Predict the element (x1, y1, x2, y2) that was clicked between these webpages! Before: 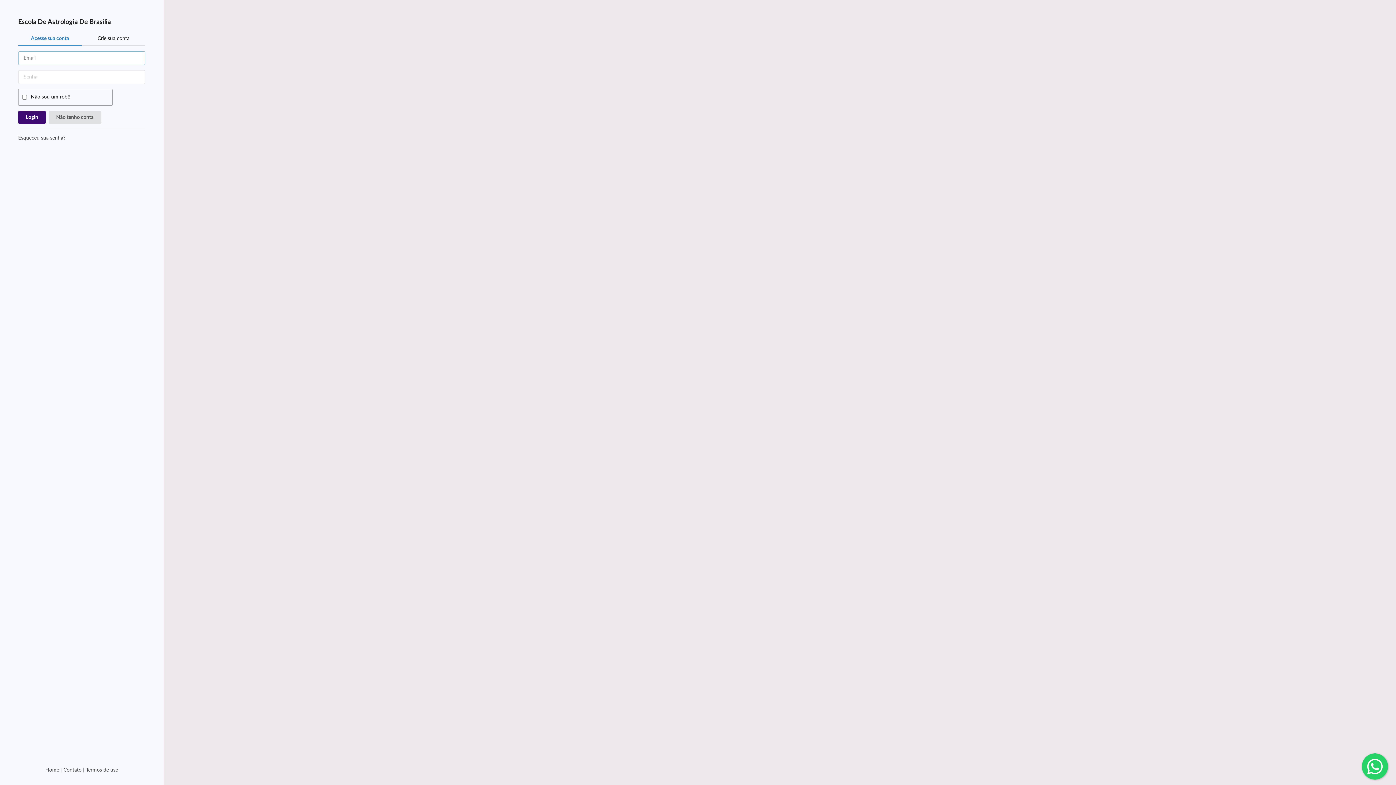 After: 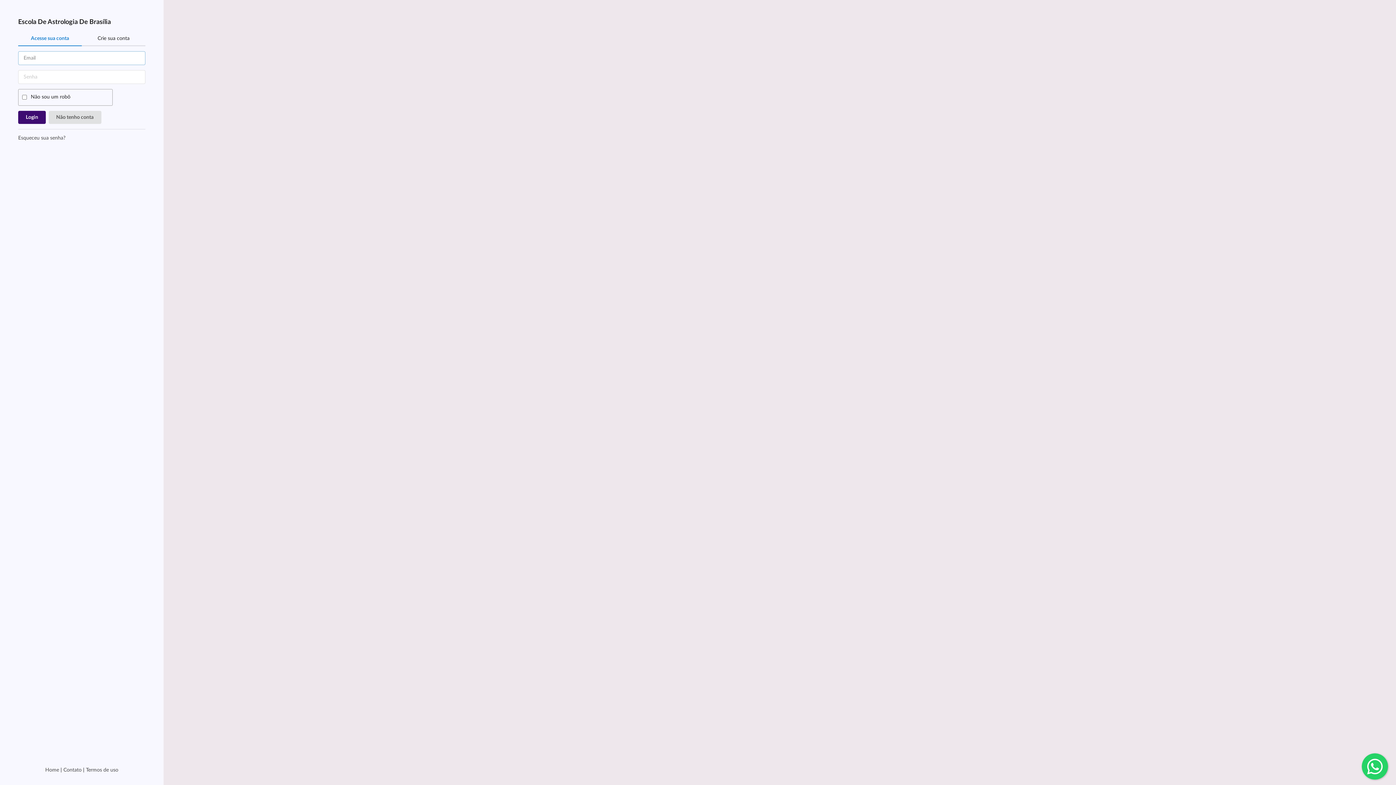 Action: label: Acesse sua conta bbox: (18, 31, 81, 46)